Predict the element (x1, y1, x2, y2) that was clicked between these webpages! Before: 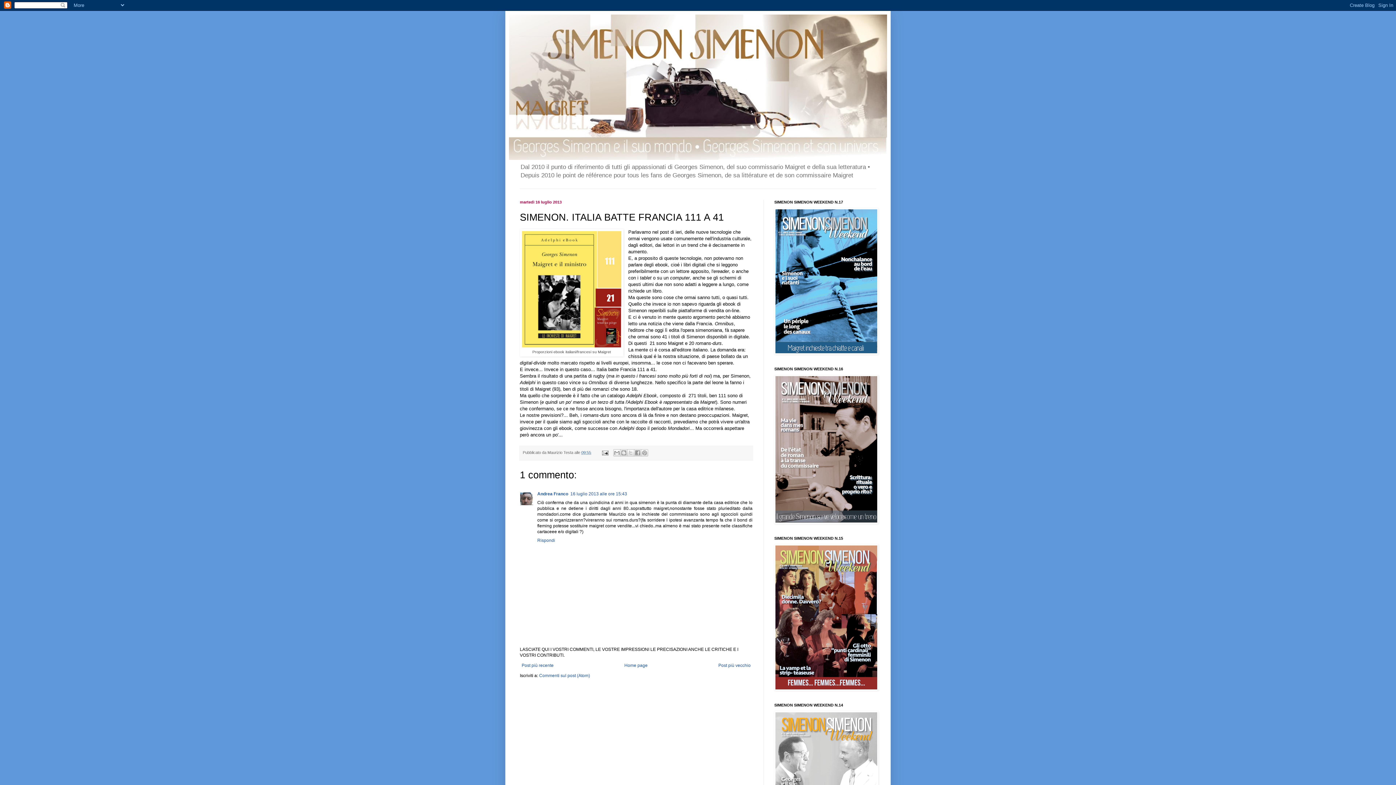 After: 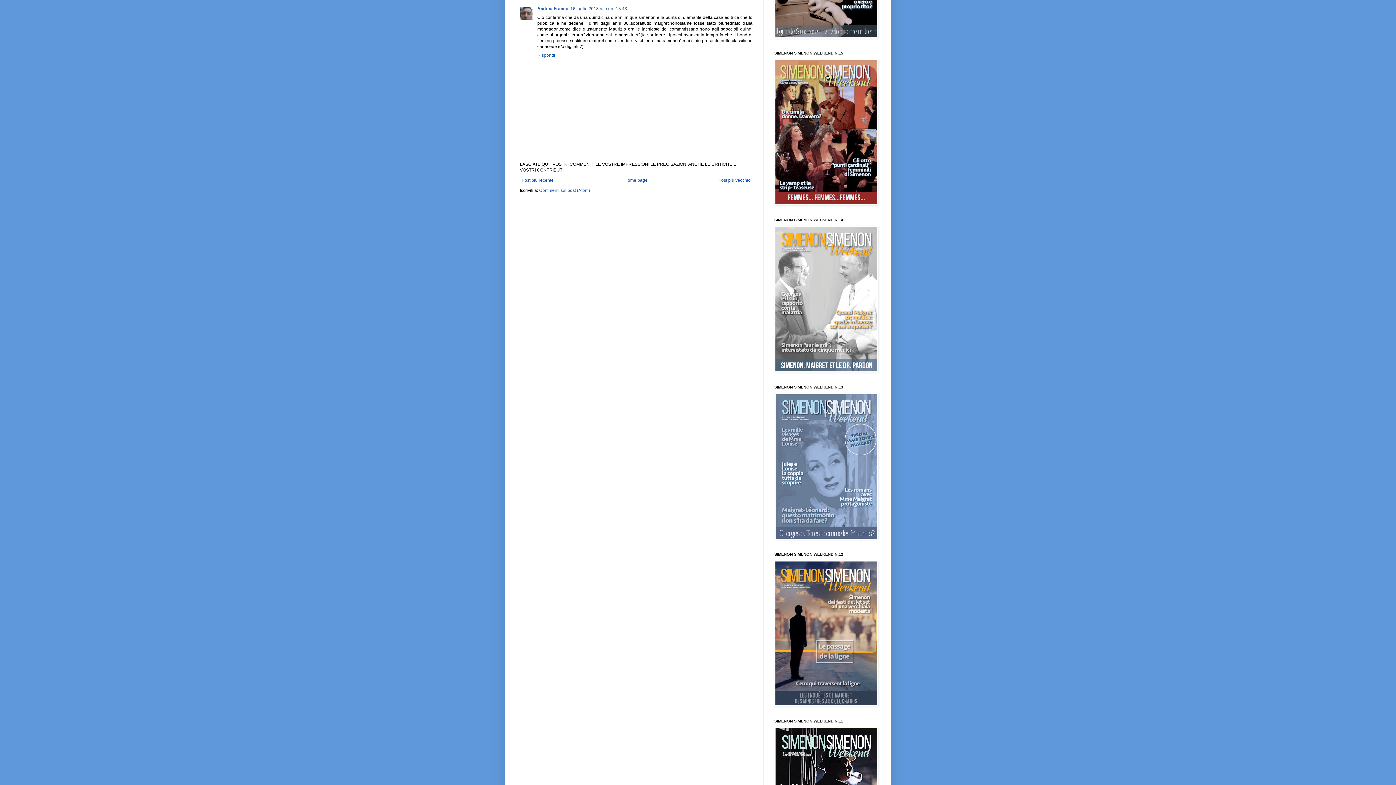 Action: label: 16 luglio 2013 alle ore 15:43 bbox: (570, 491, 627, 496)